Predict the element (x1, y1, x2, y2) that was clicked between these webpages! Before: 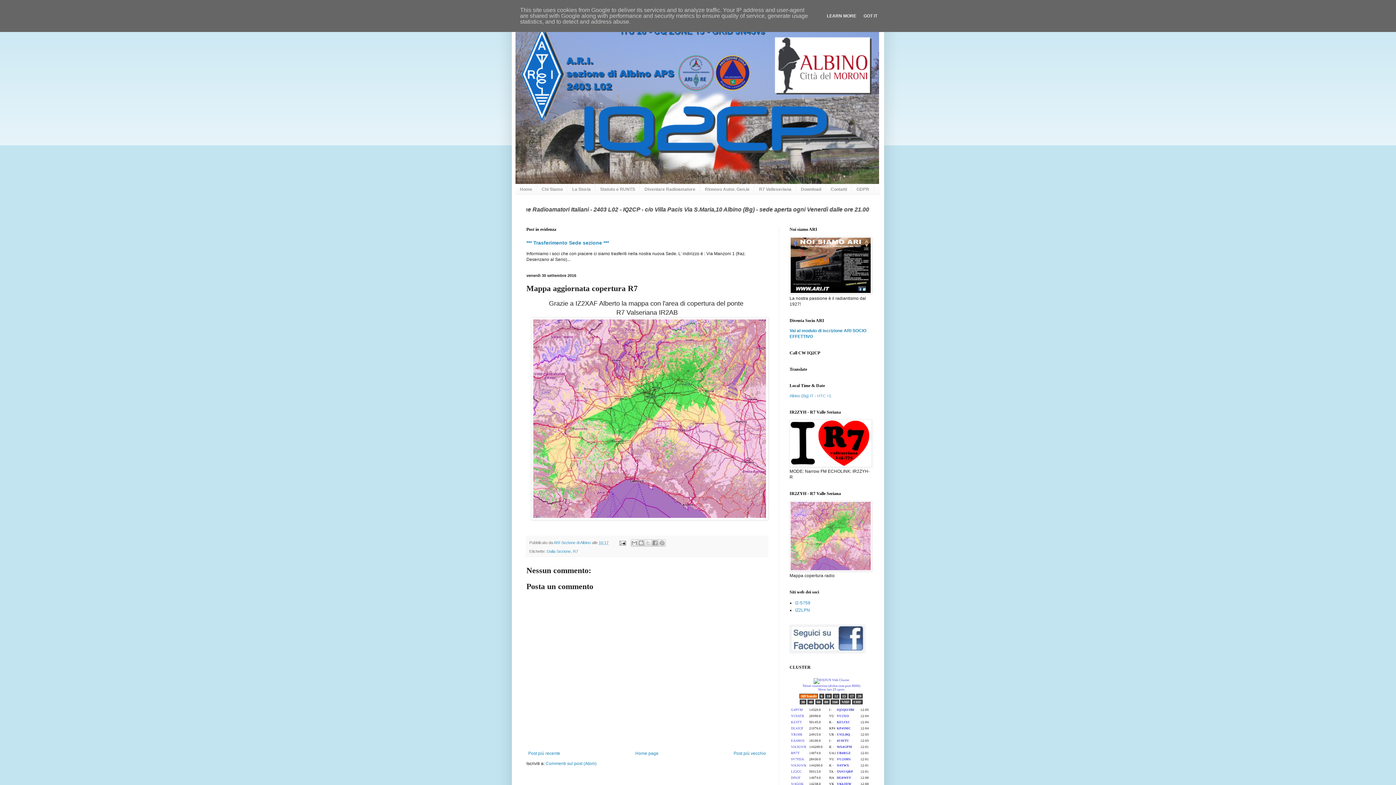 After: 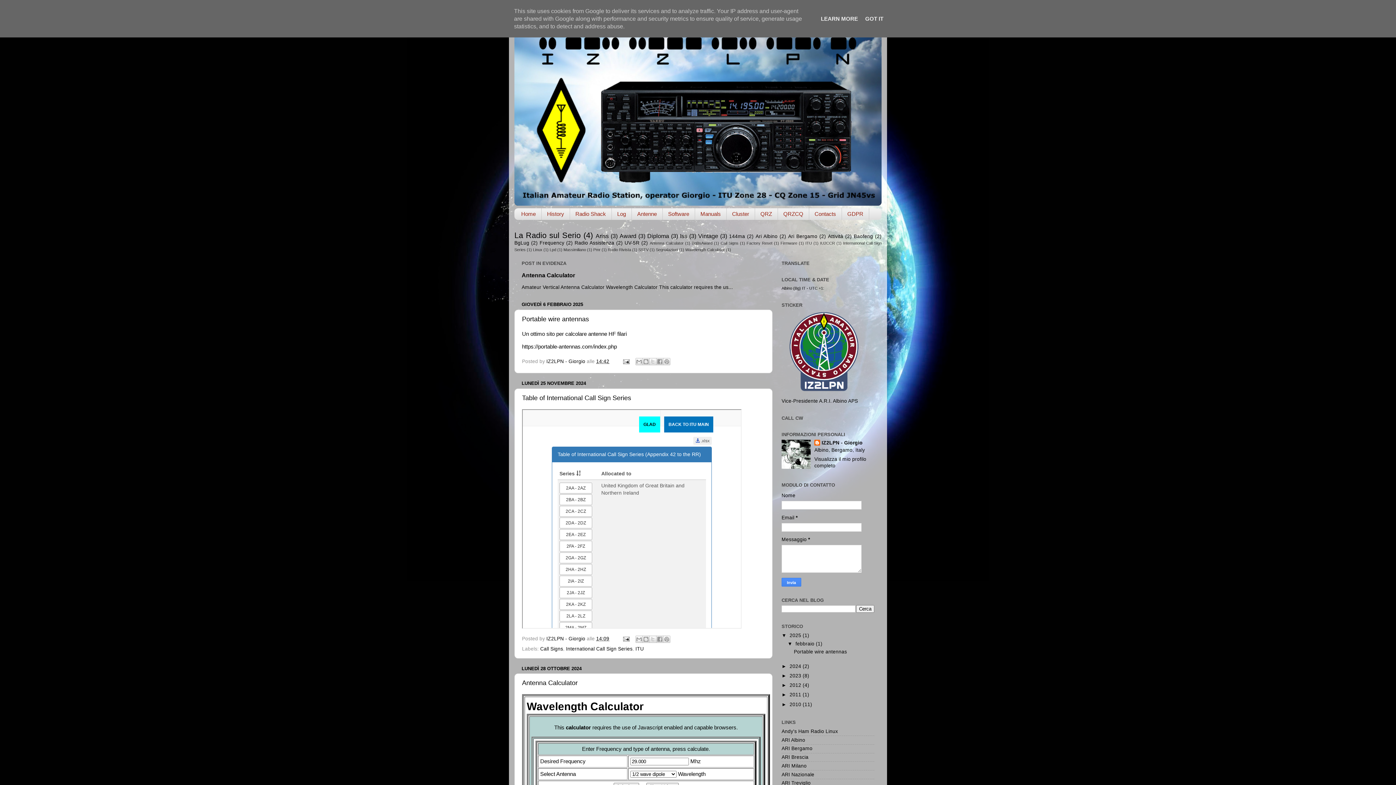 Action: label: IZ2LPN bbox: (795, 608, 810, 613)